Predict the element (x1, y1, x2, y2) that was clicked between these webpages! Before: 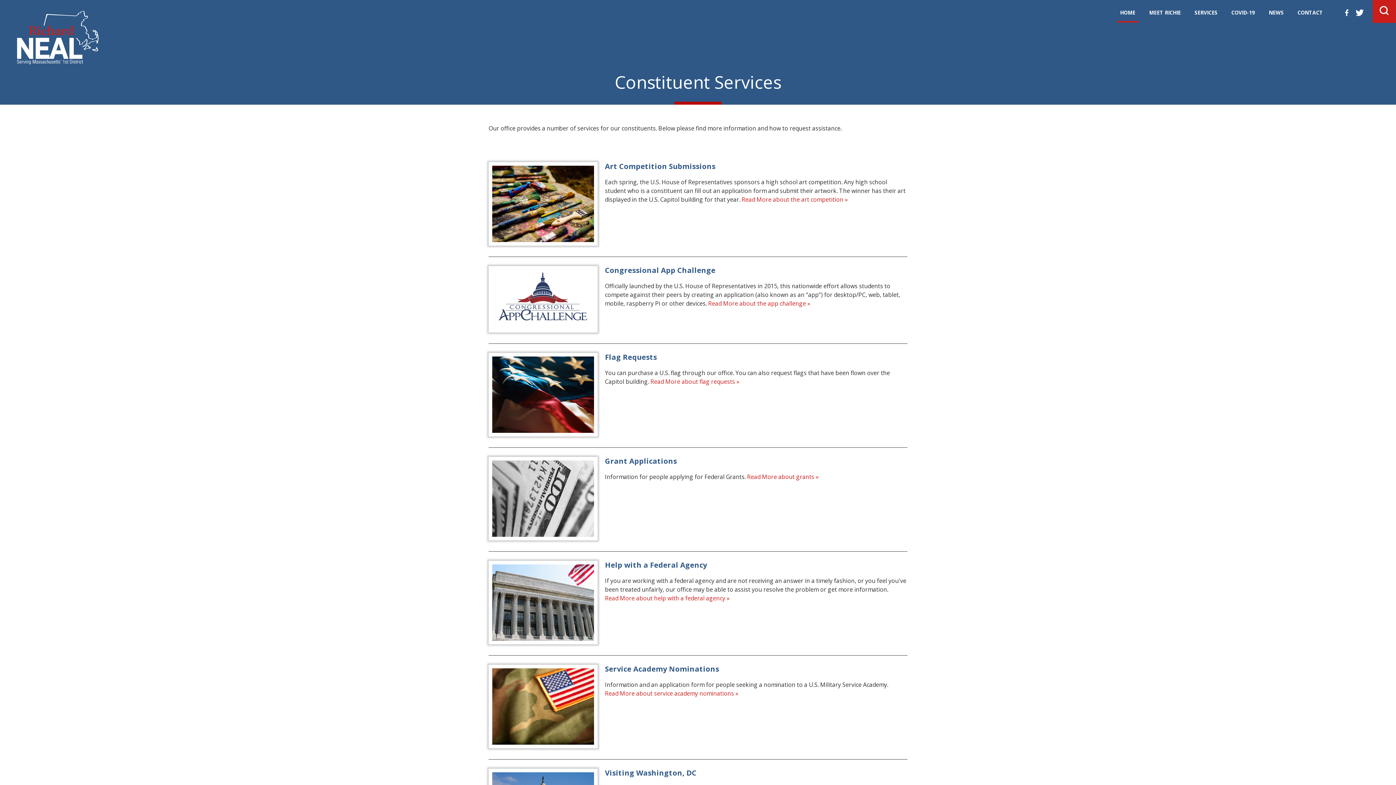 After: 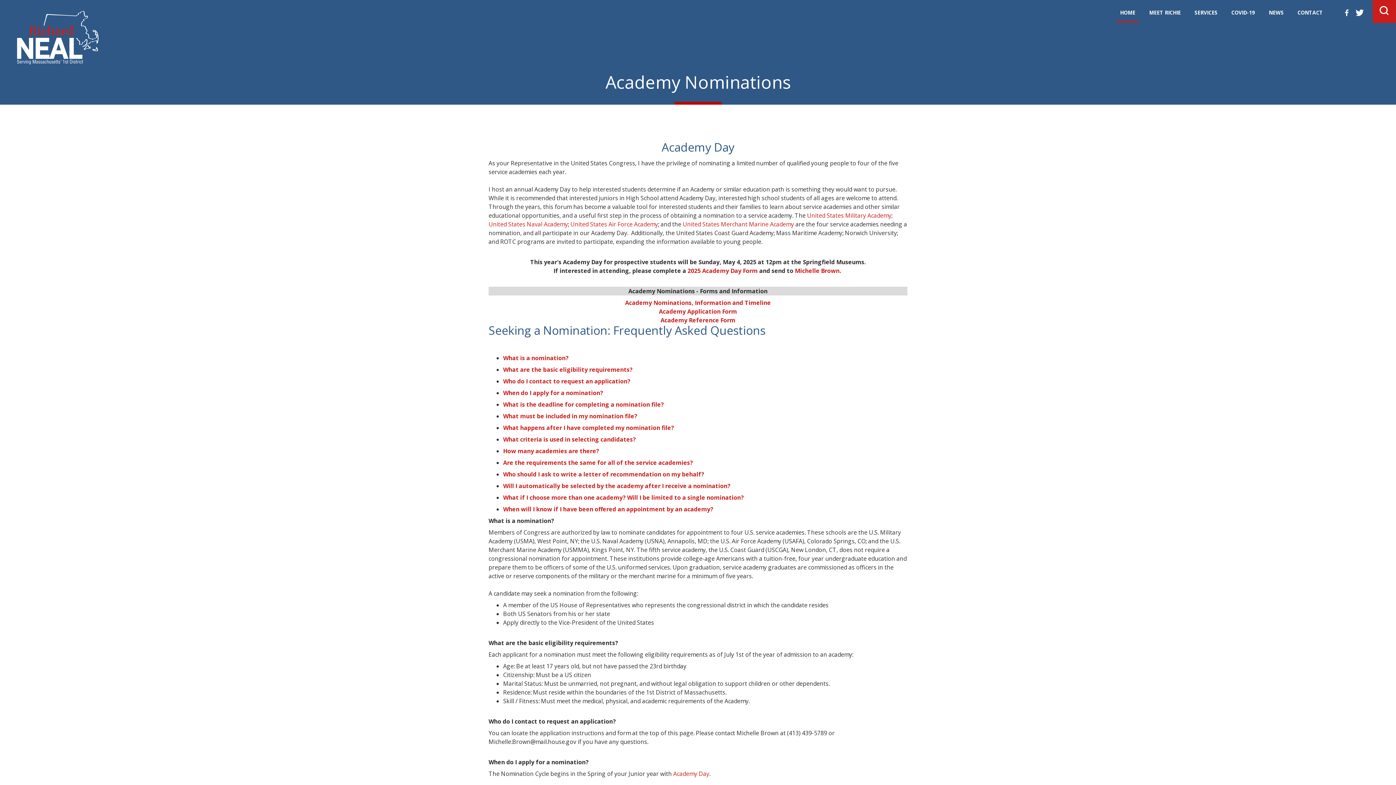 Action: bbox: (605, 689, 738, 697) label: Read More about service academy nominations »